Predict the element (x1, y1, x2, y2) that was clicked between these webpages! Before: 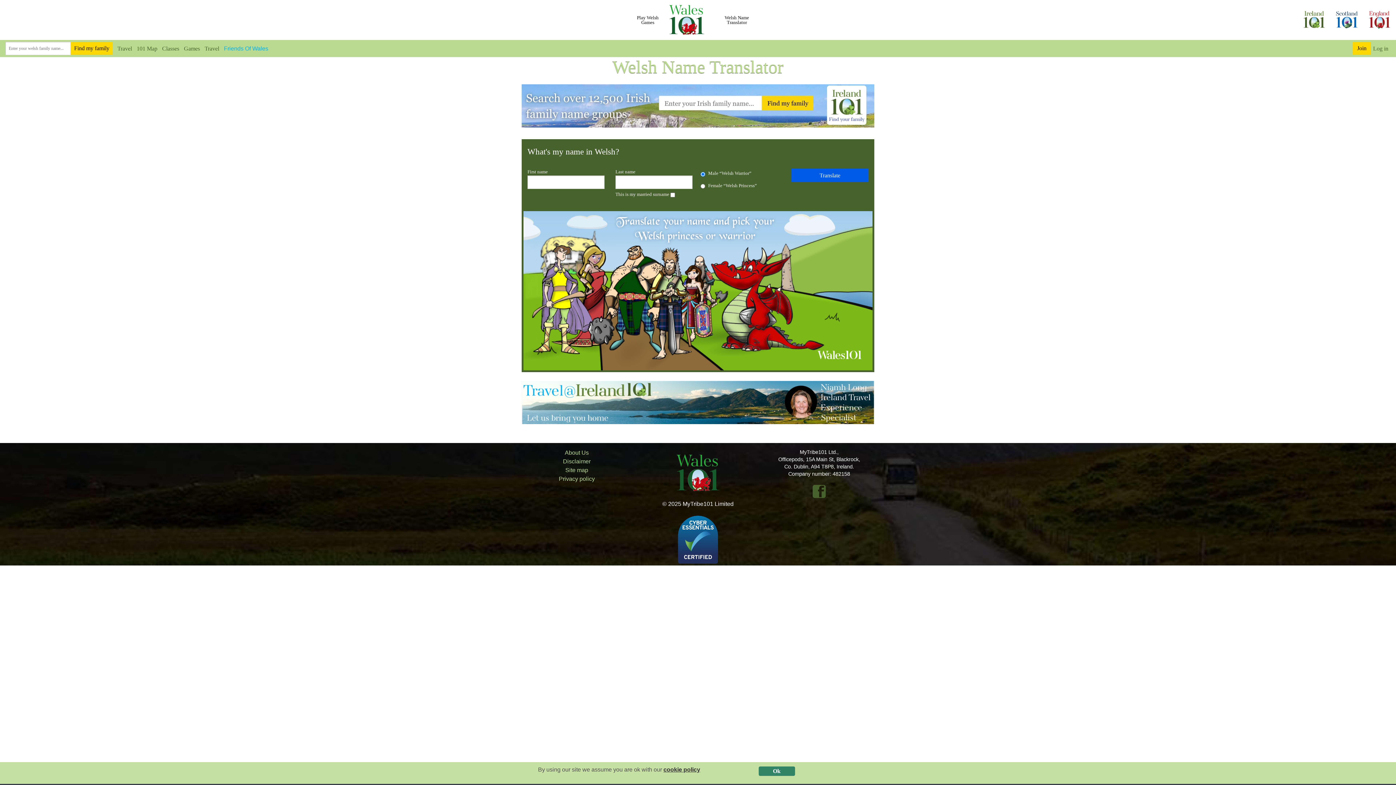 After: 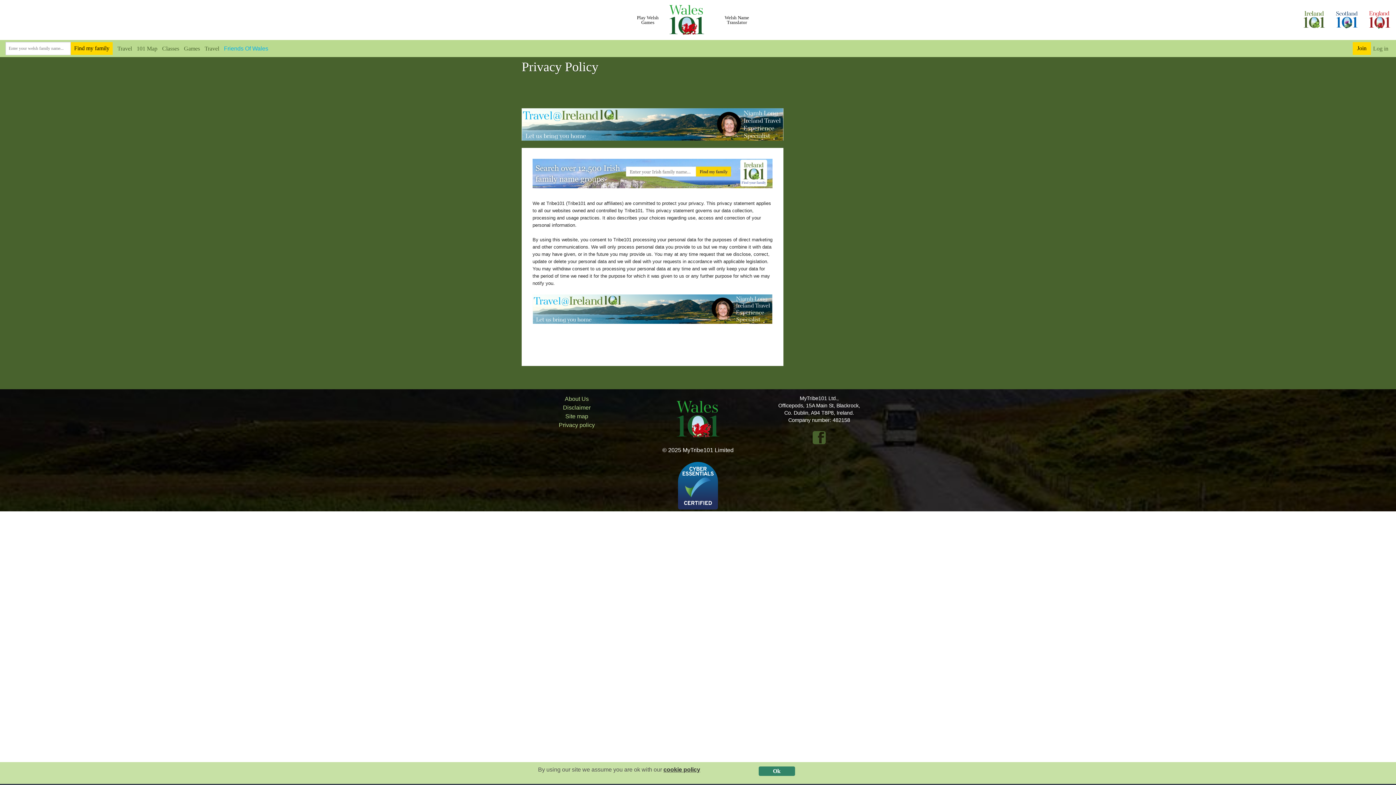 Action: bbox: (558, 476, 594, 482) label: Privacy policy